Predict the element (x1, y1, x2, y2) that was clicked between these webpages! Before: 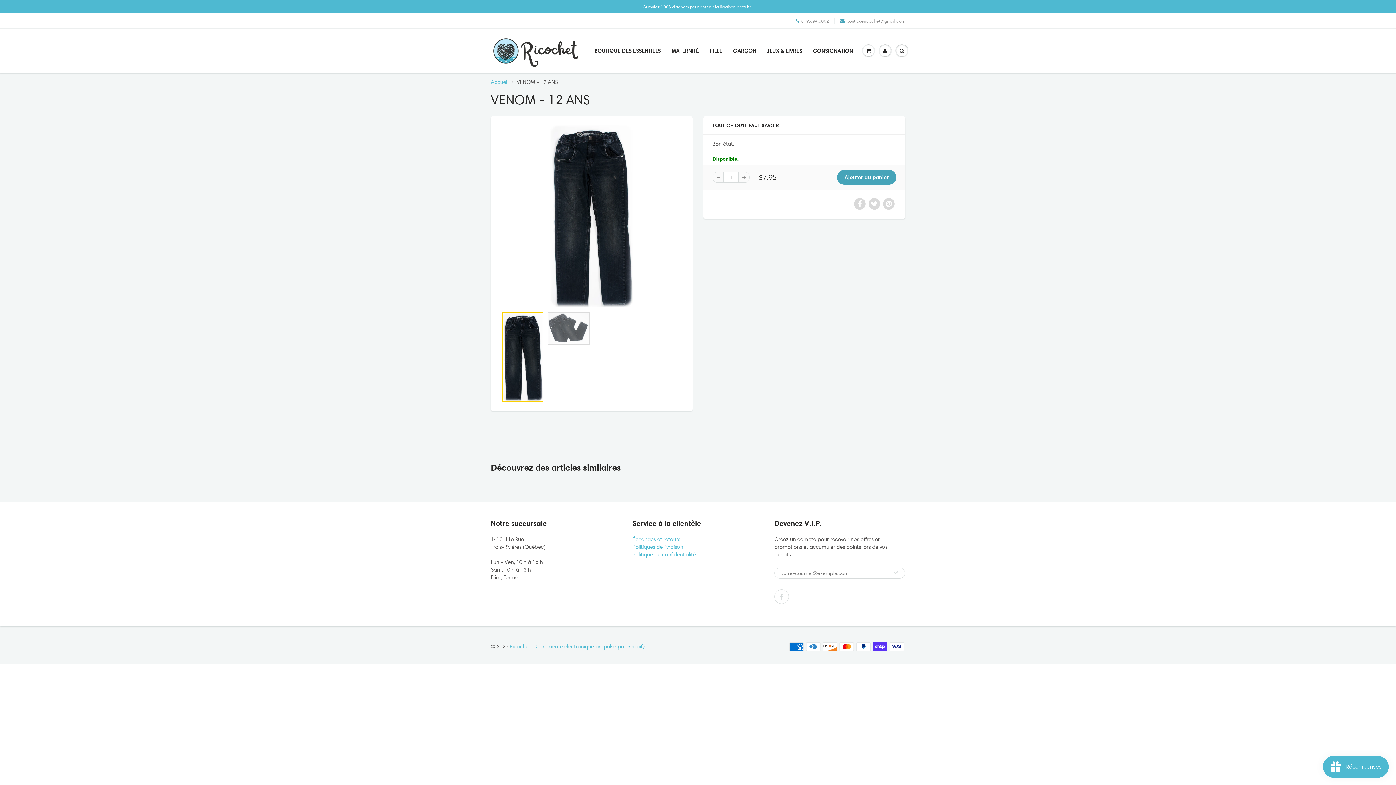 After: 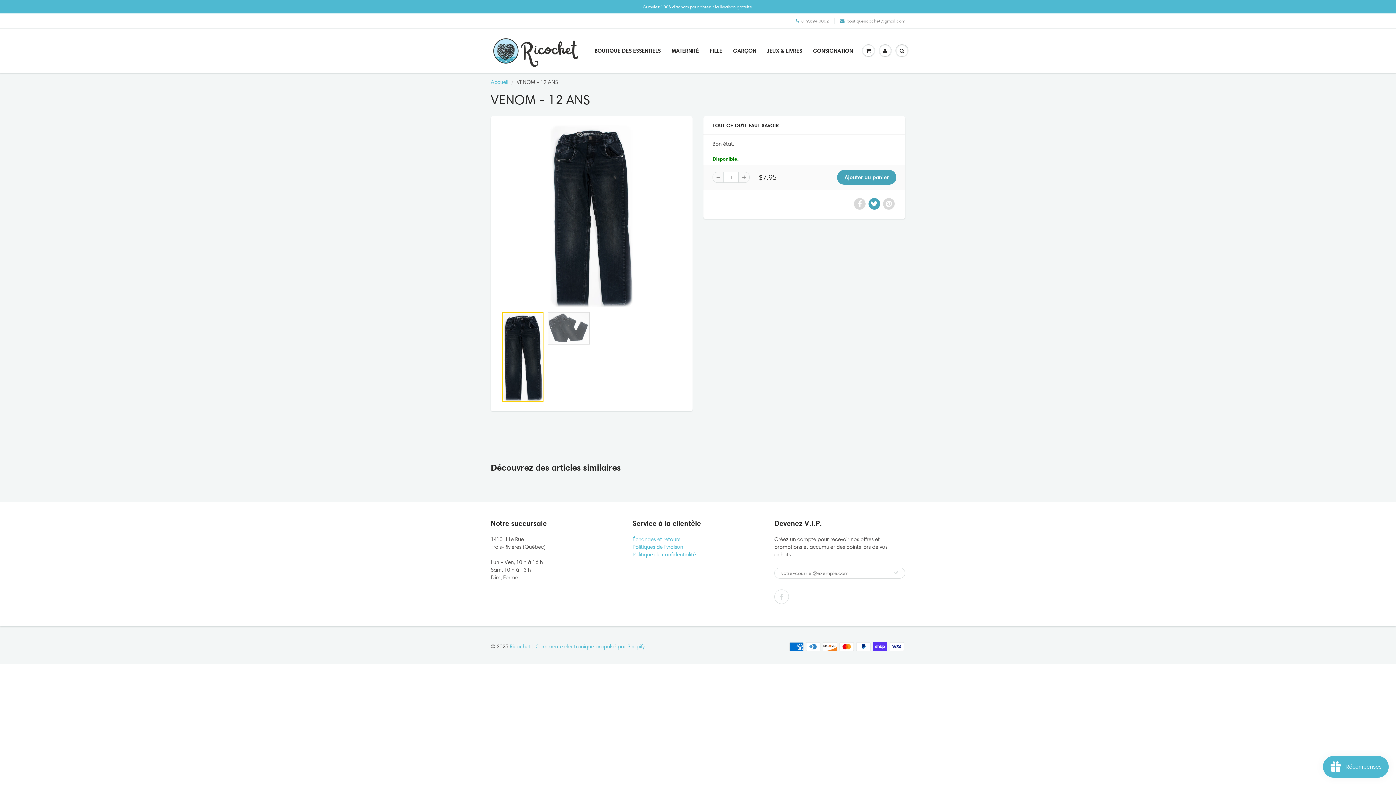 Action: bbox: (868, 198, 880, 209)